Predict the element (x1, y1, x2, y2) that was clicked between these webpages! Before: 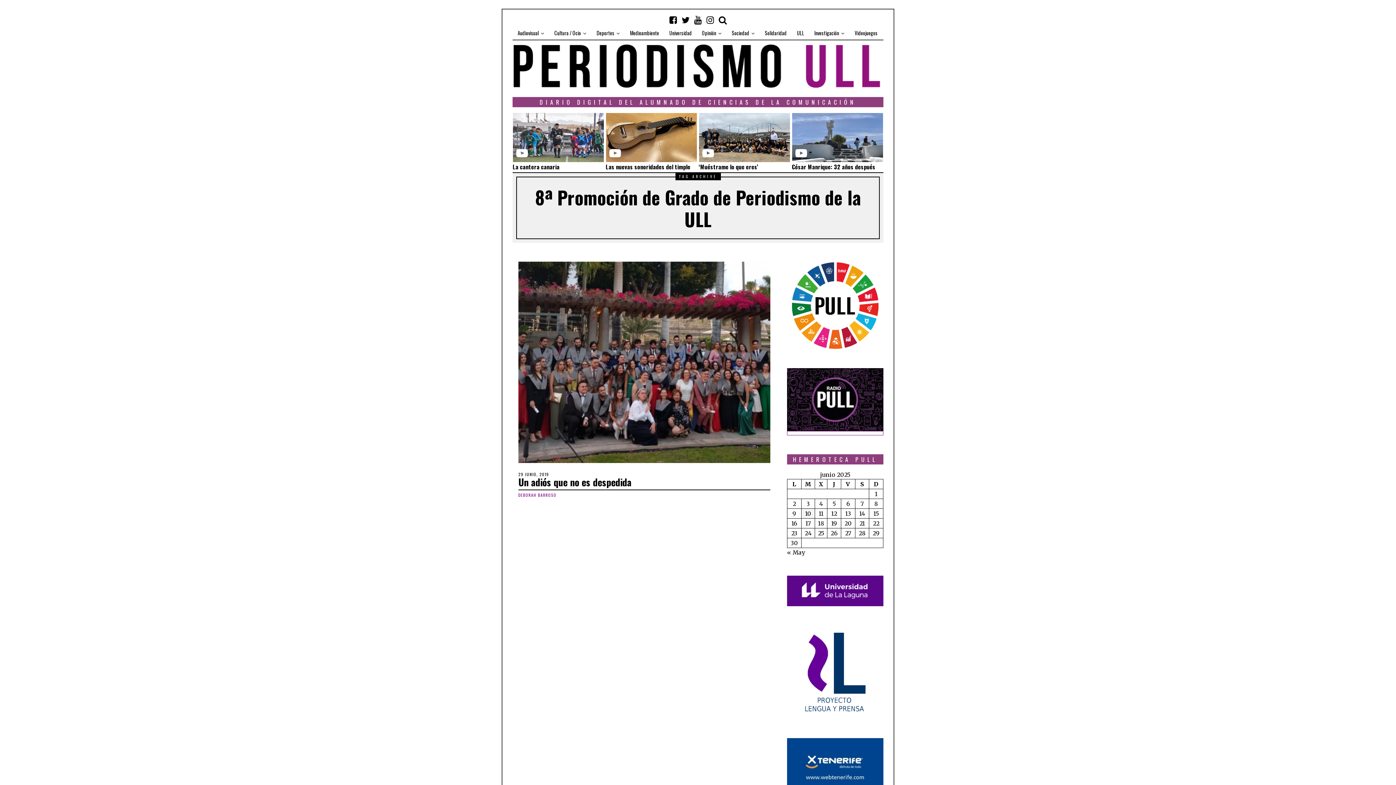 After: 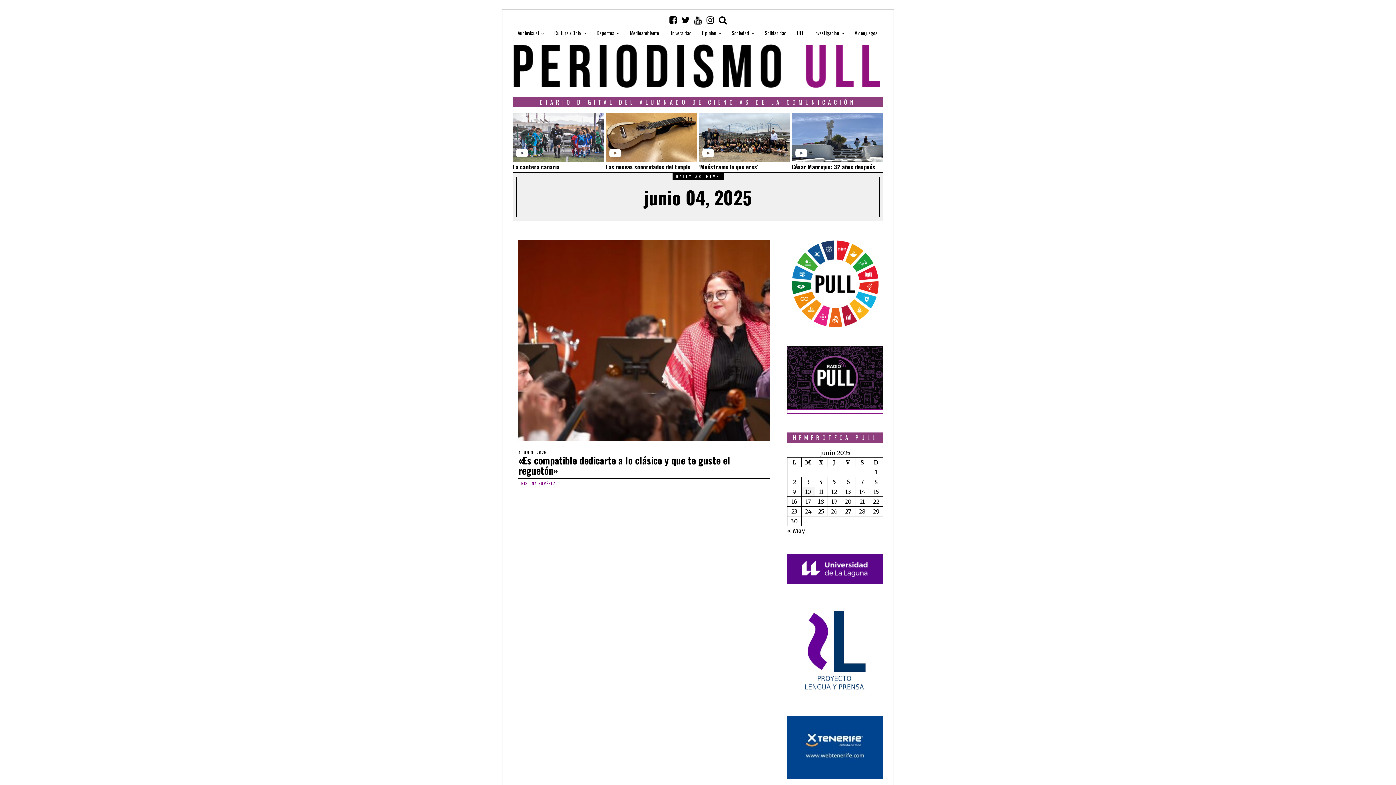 Action: bbox: (819, 500, 823, 507) label: Entradas publicadas el 4 de June de 2025